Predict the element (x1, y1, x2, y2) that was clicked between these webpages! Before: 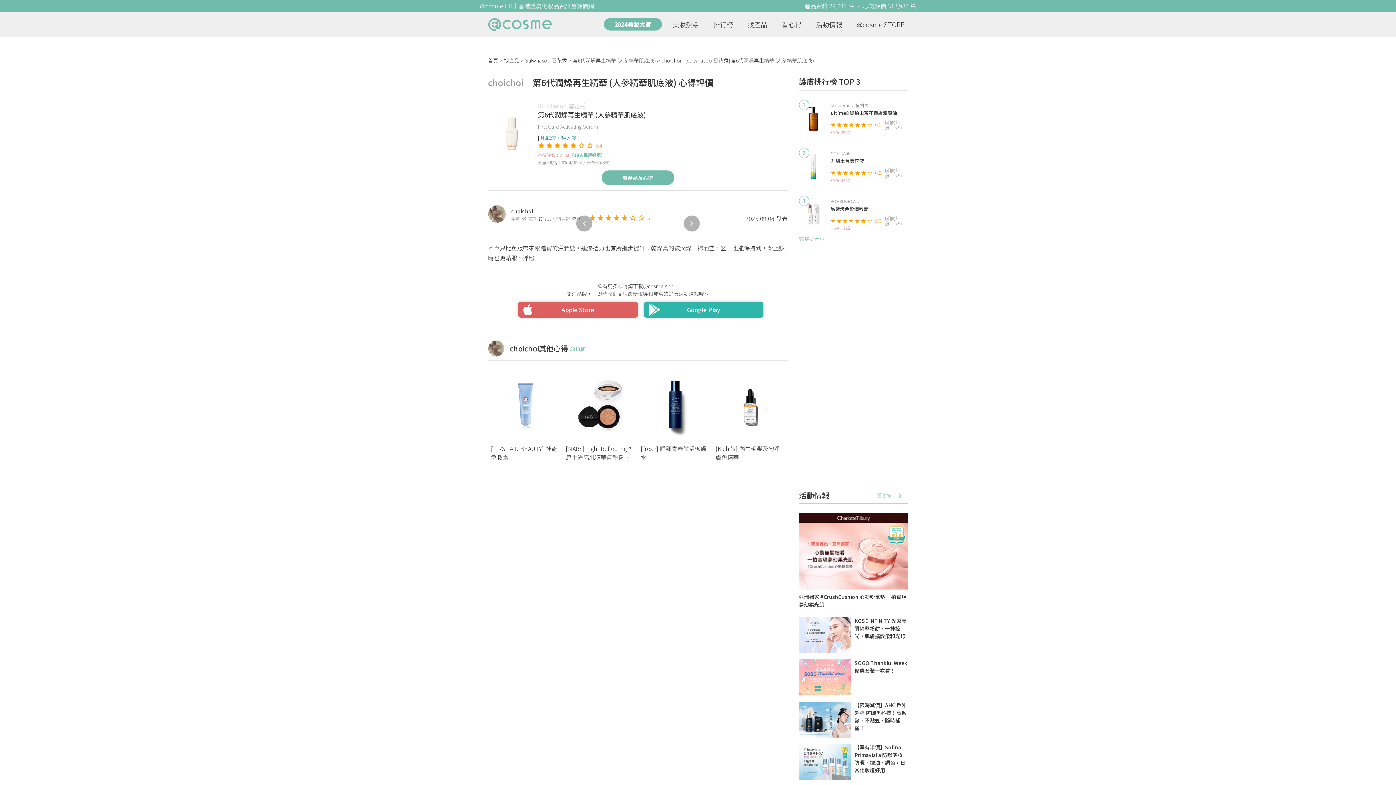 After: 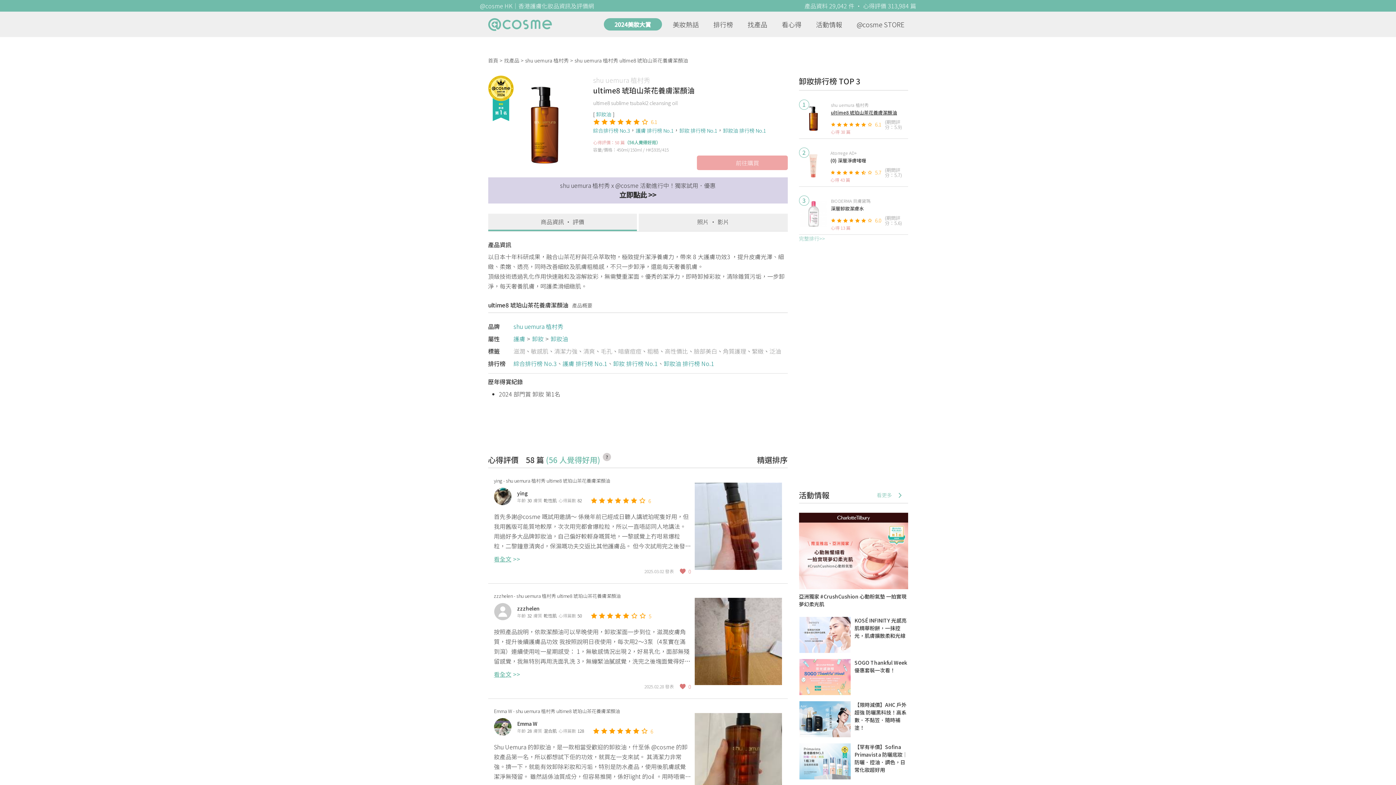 Action: label: ultime8 琥珀山茶花養膚潔顏油 bbox: (831, 109, 908, 116)